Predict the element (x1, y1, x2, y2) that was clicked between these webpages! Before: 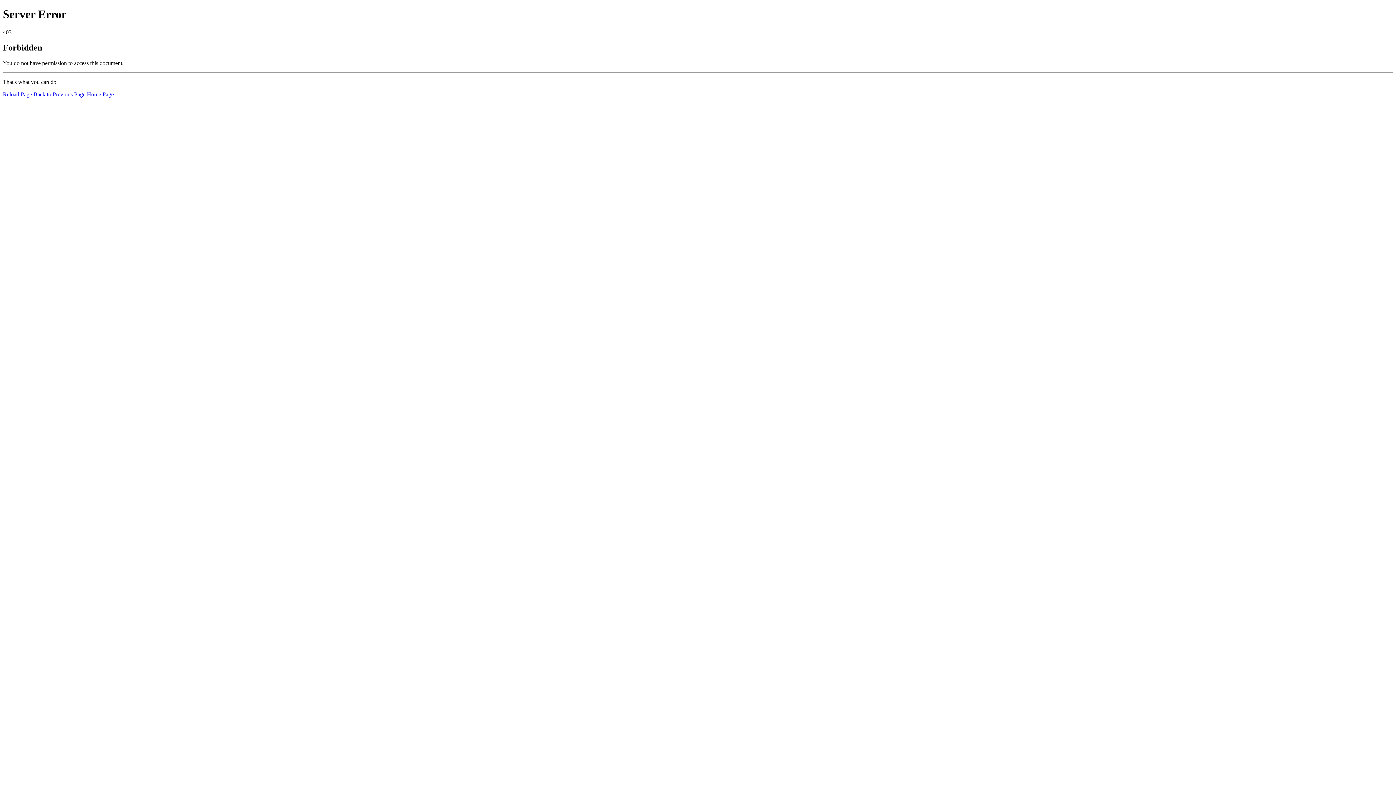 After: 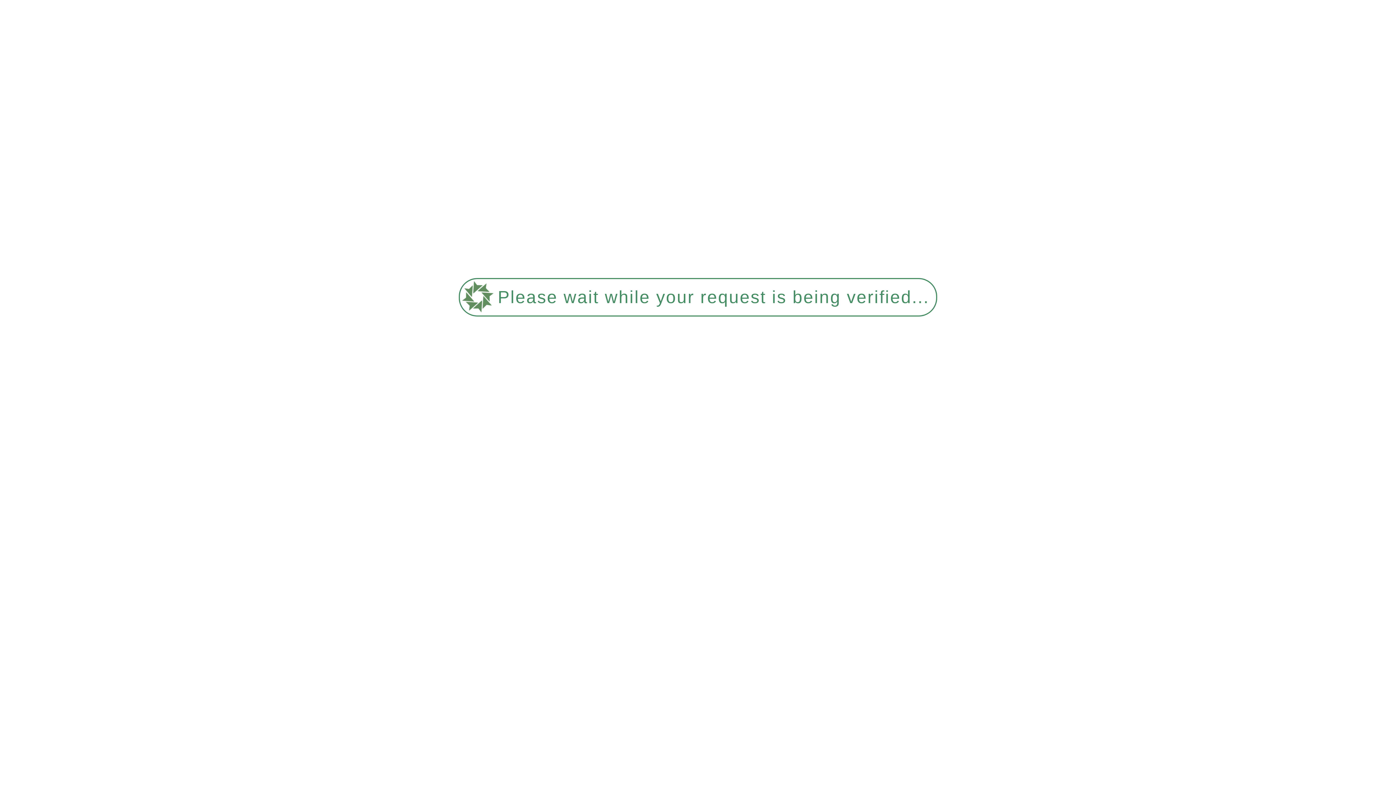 Action: bbox: (86, 91, 113, 97) label: Home Page